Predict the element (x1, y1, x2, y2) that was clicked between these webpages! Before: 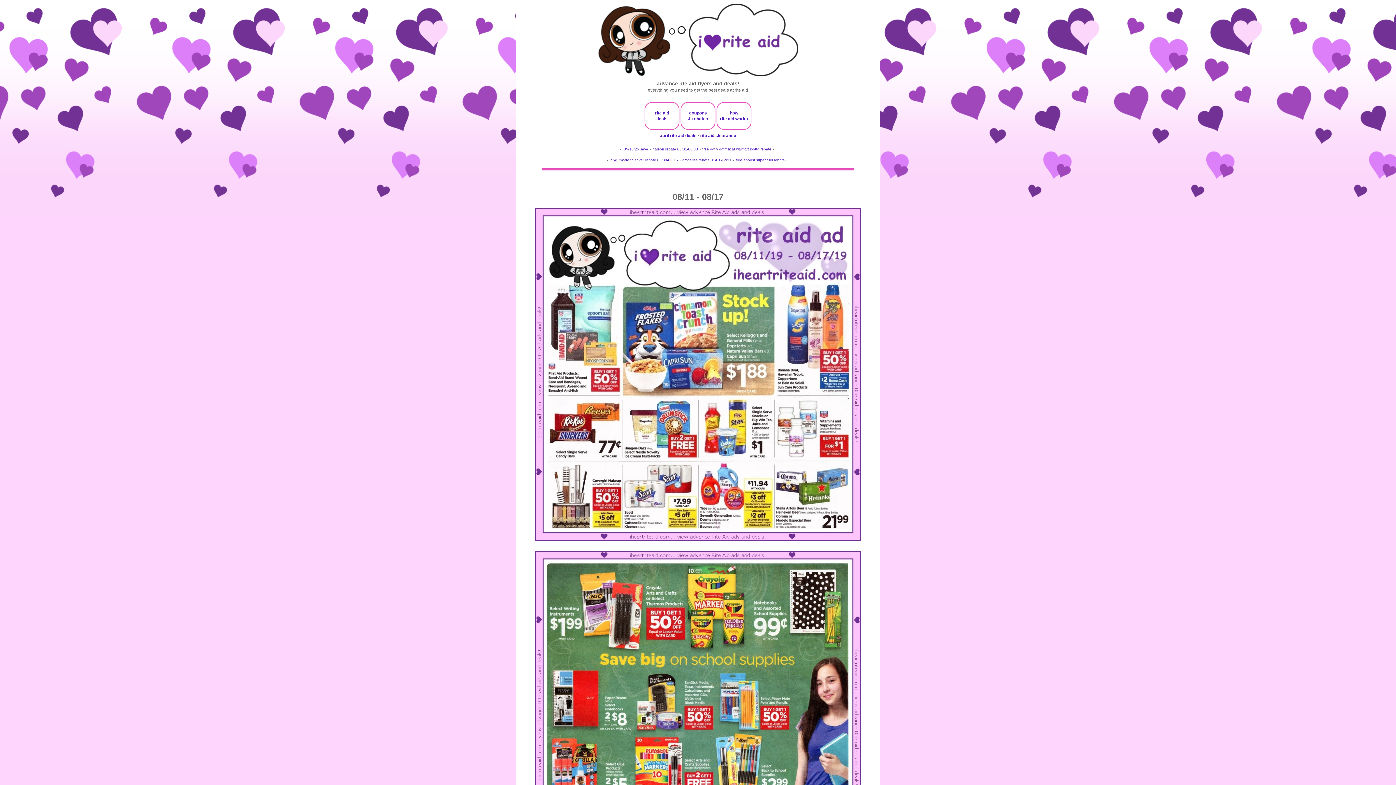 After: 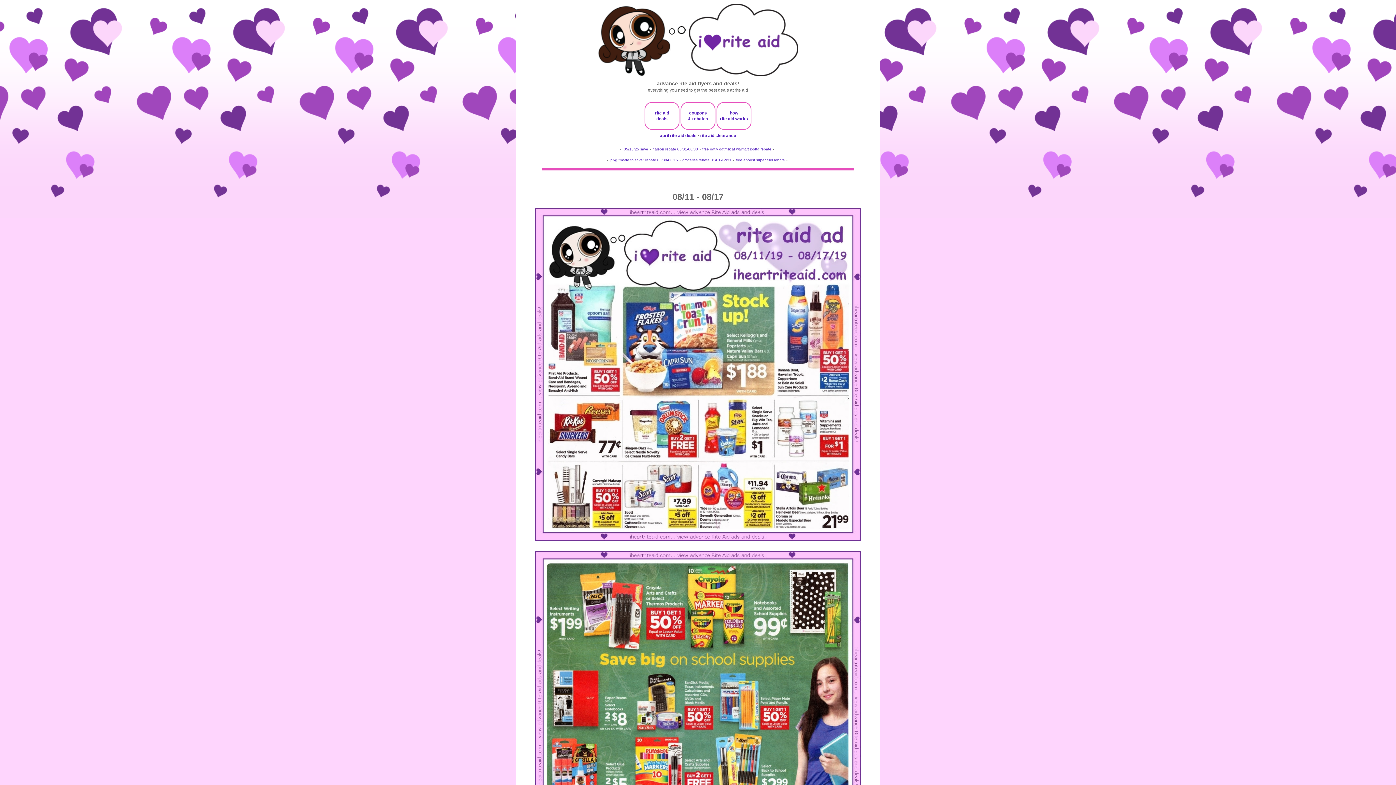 Action: bbox: (736, 158, 785, 162) label: free eboost super fuel rebate